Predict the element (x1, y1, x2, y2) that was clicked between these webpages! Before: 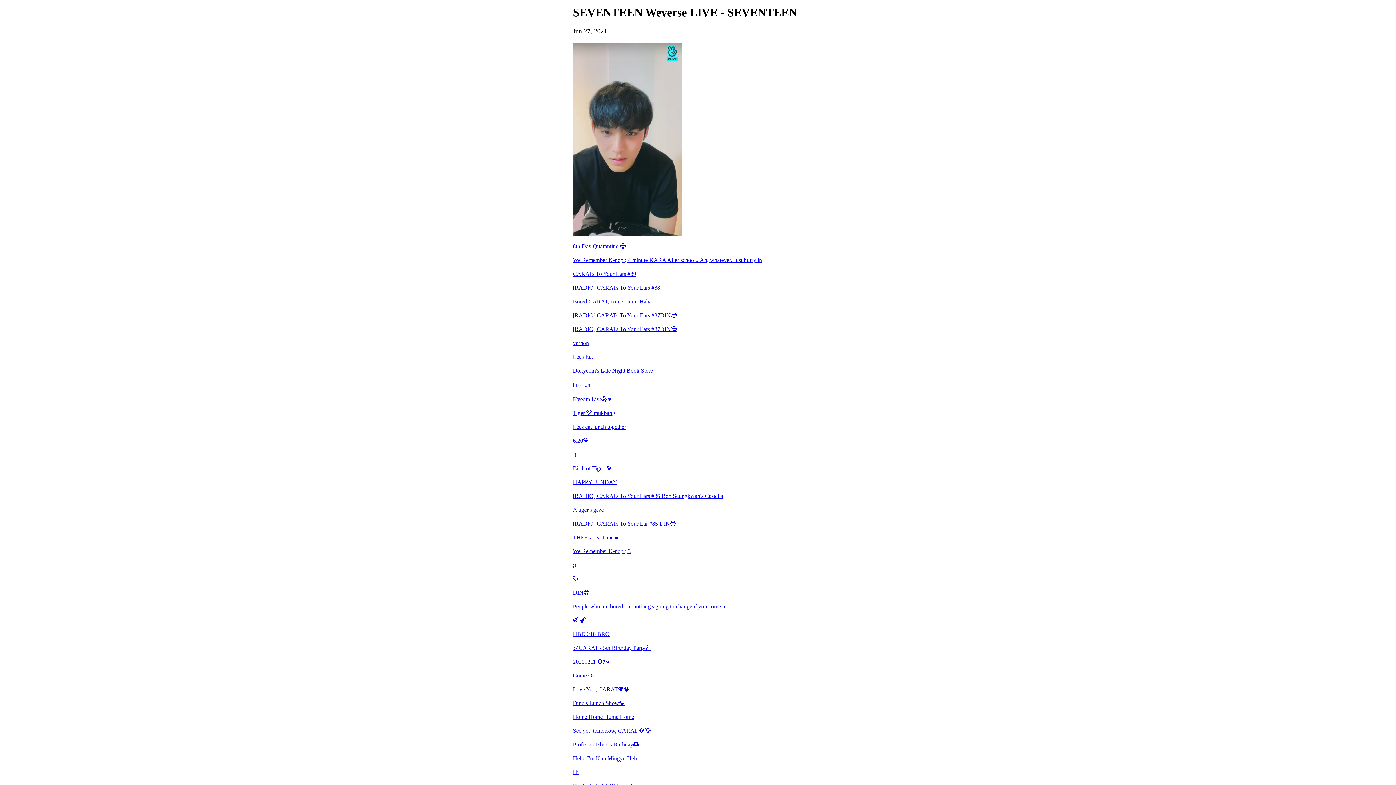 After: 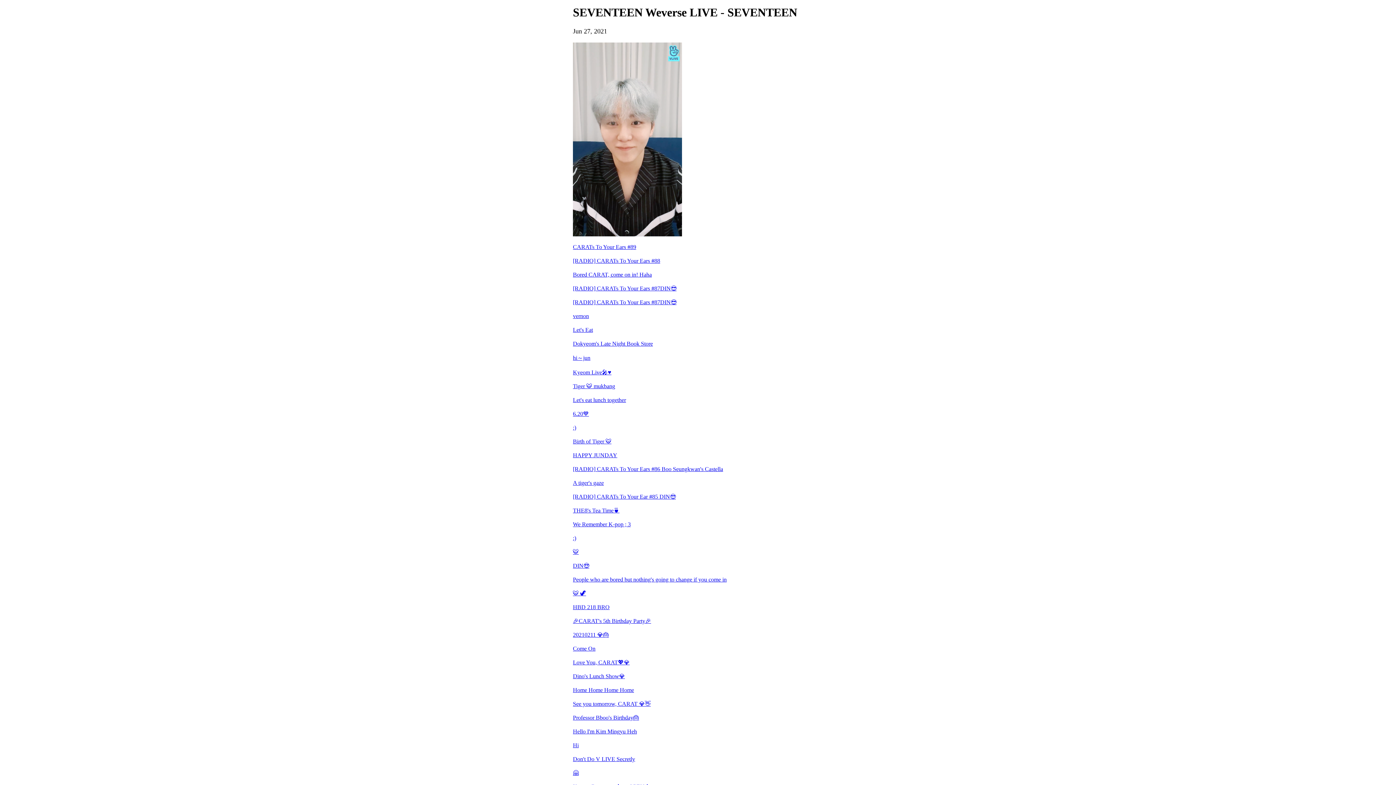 Action: label: We Remember K-pop ; 4 minute KARA After school...Ah, whatever. Just hurry in bbox: (573, 257, 823, 263)